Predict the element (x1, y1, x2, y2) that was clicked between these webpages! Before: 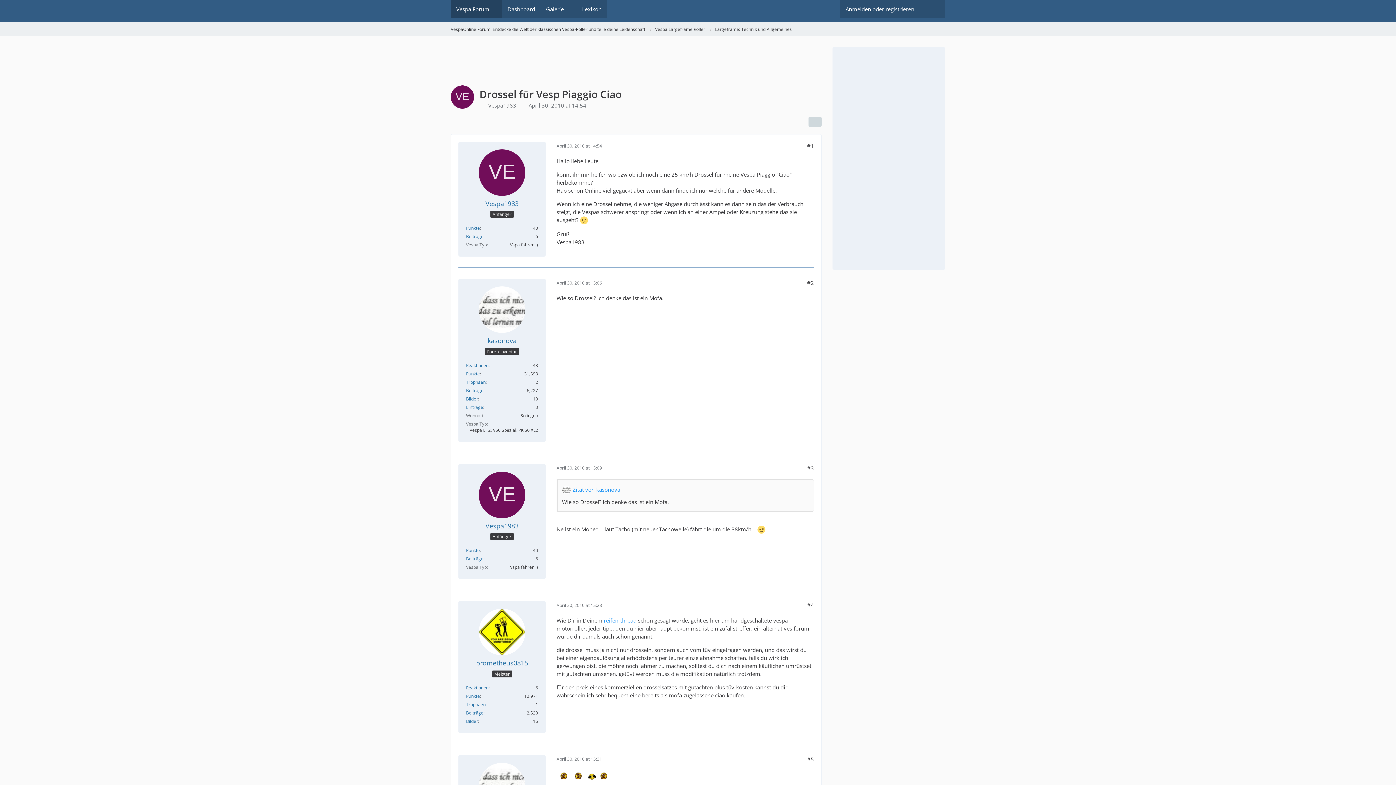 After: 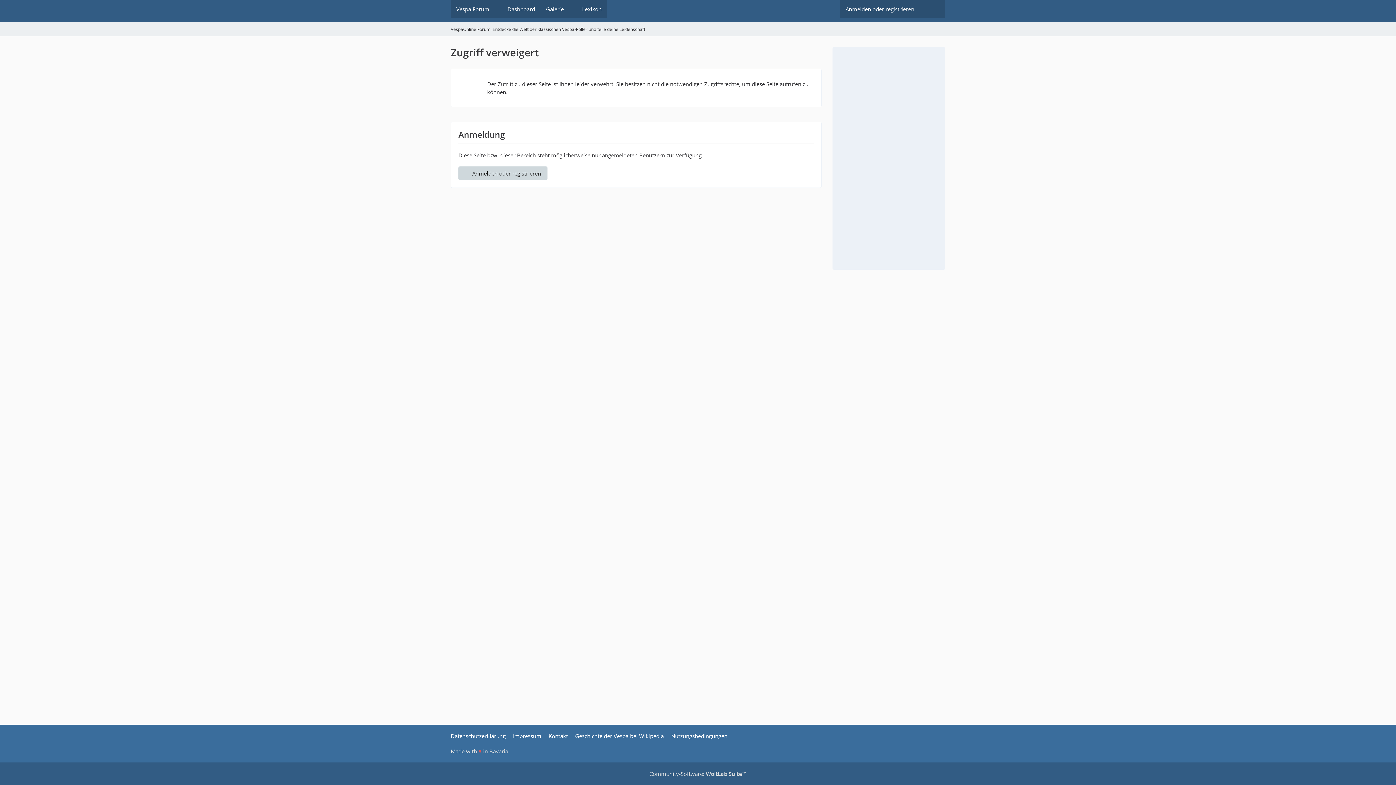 Action: label: Vespa1983 bbox: (485, 522, 518, 530)